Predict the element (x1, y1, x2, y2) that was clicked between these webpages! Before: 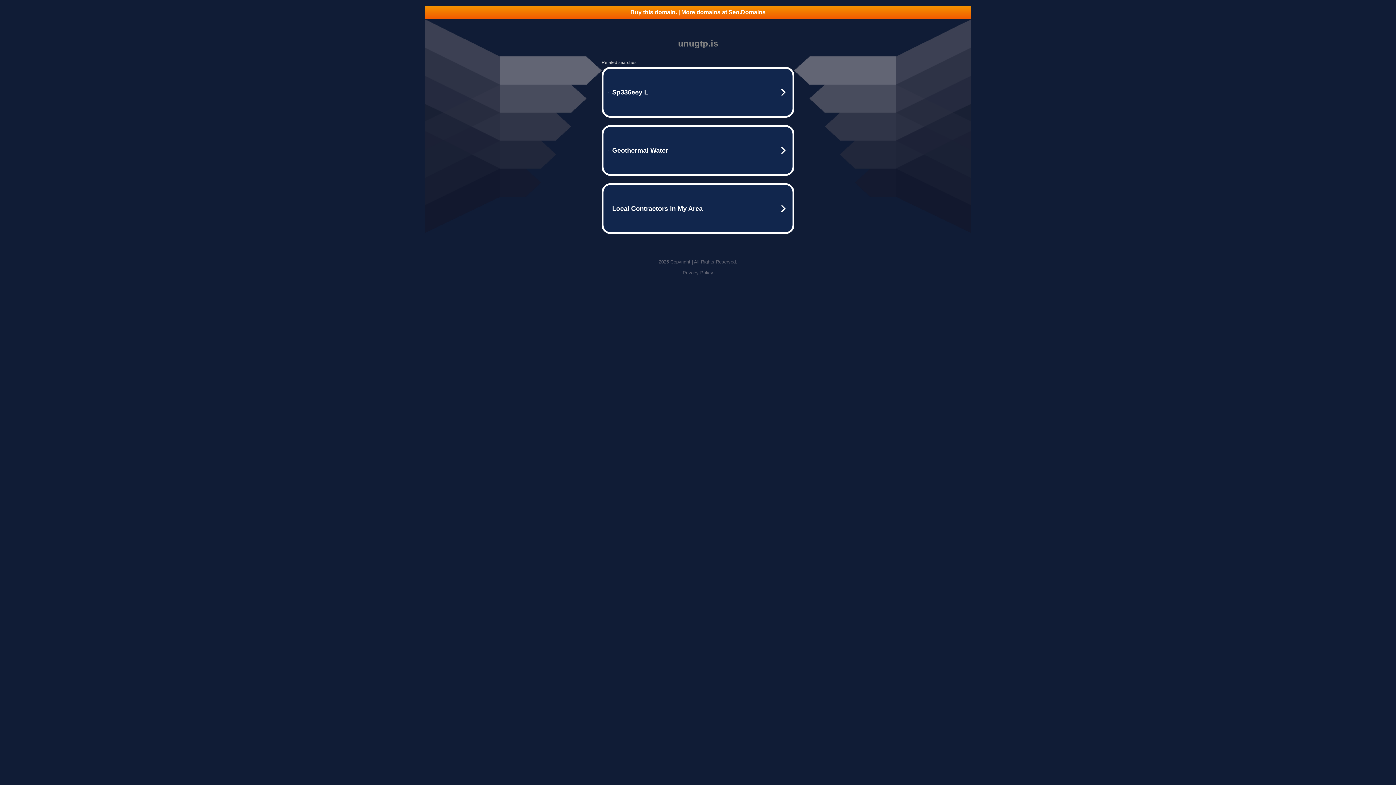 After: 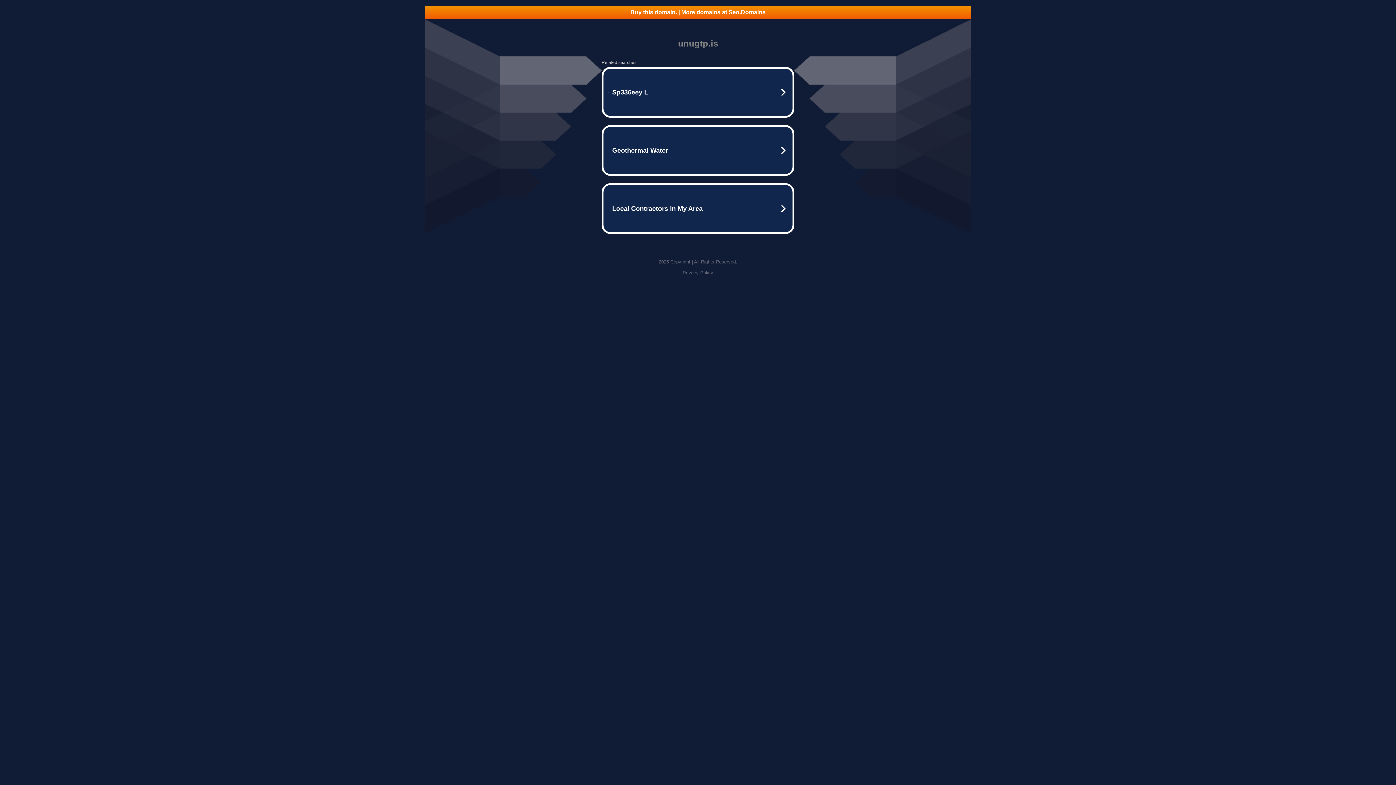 Action: bbox: (425, 5, 970, 18) label: Buy this domain. | More domains at Seo.Domains